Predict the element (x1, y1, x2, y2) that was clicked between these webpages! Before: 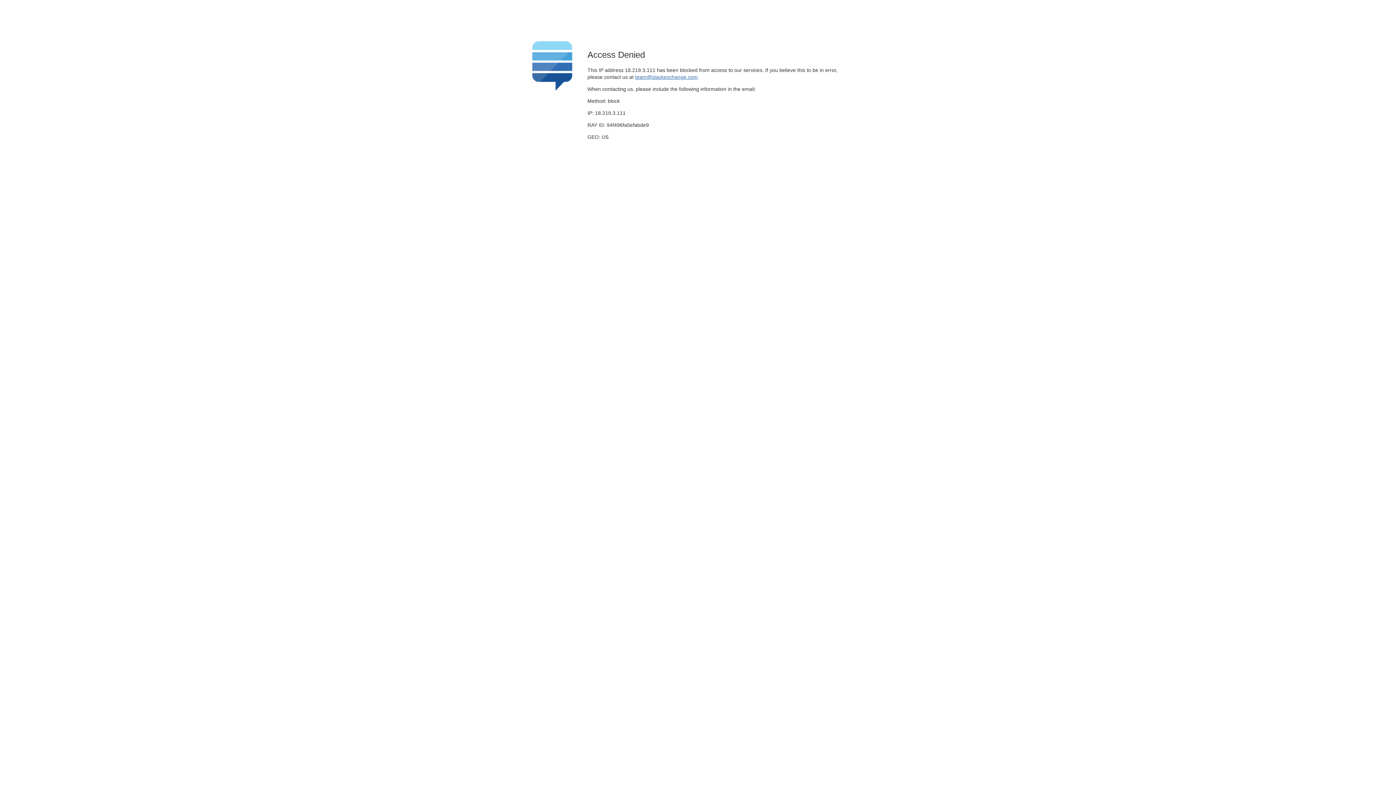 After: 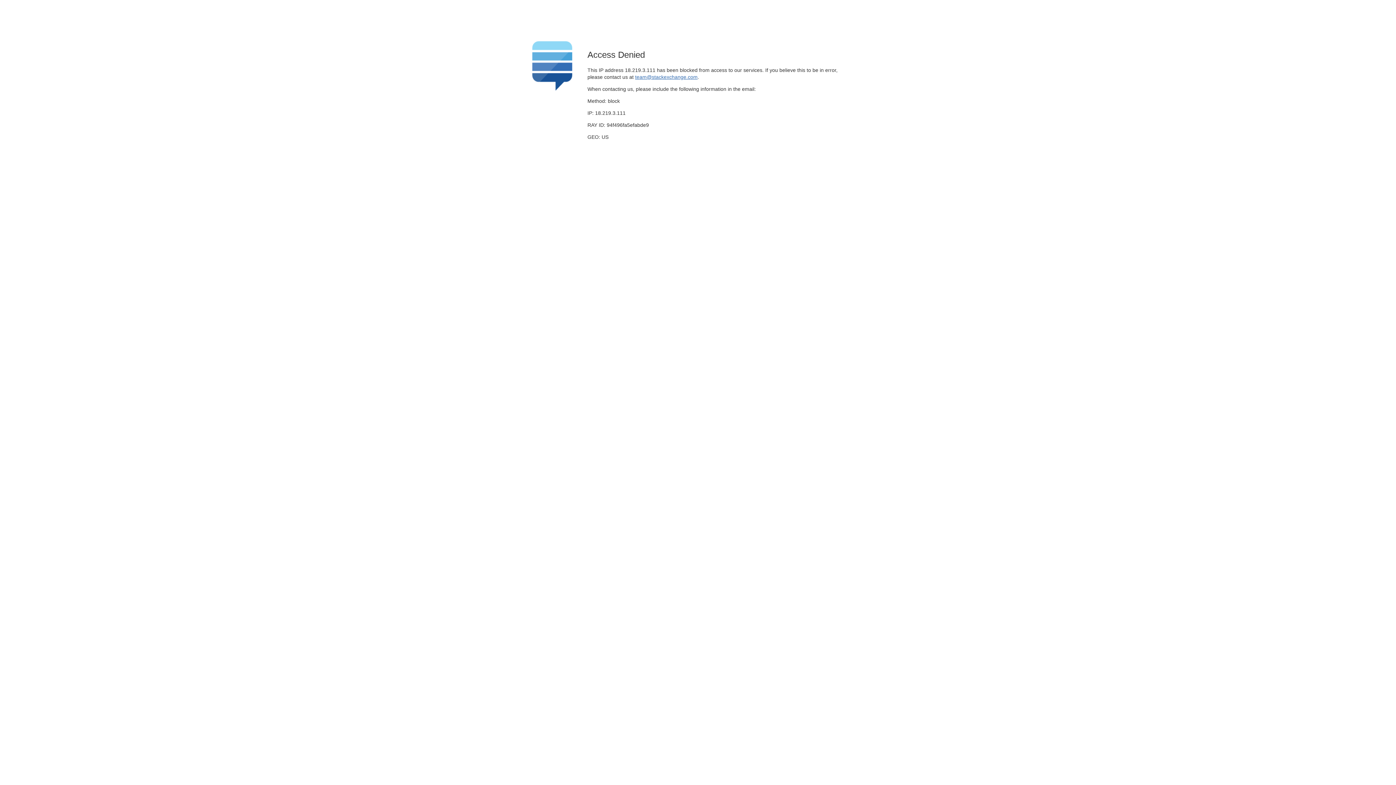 Action: label: team@stackexchange.com bbox: (635, 74, 697, 79)